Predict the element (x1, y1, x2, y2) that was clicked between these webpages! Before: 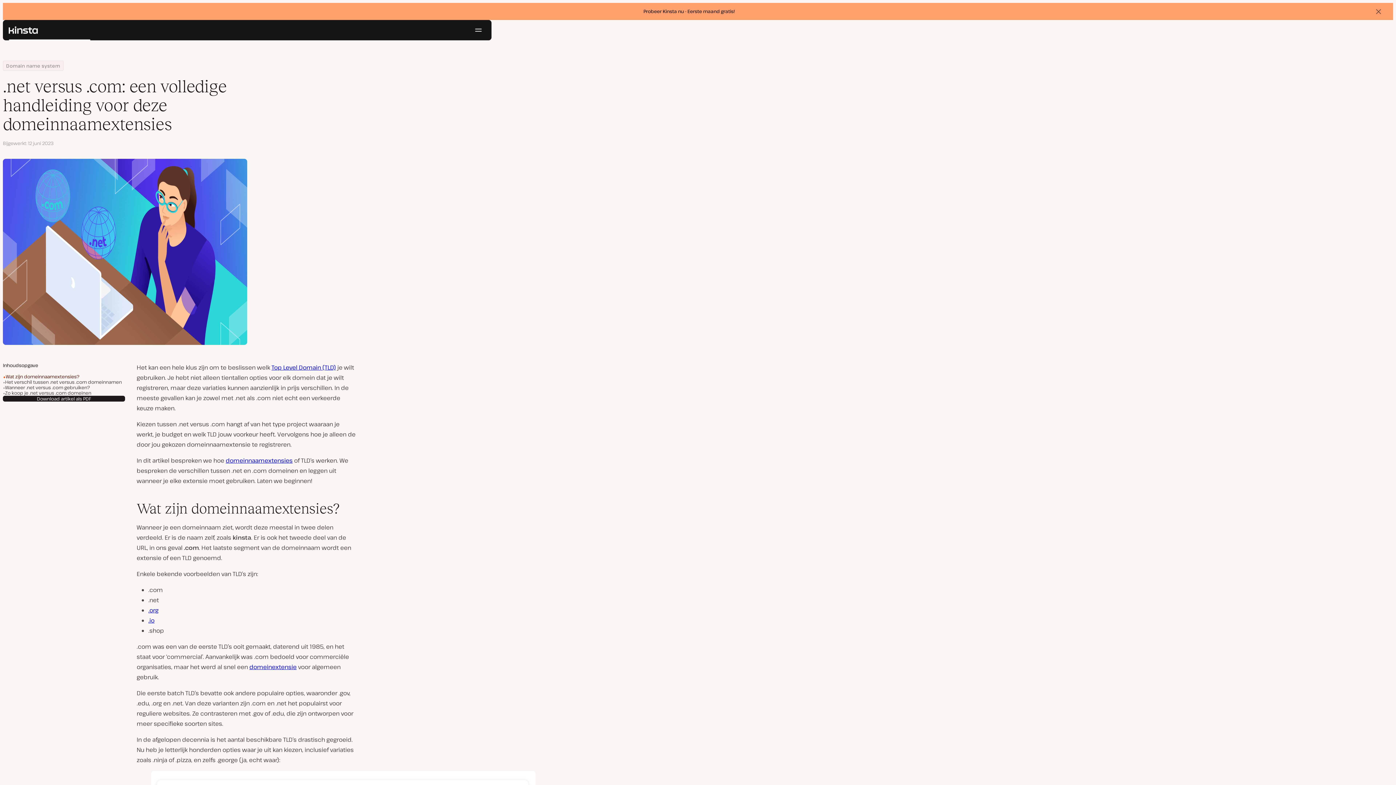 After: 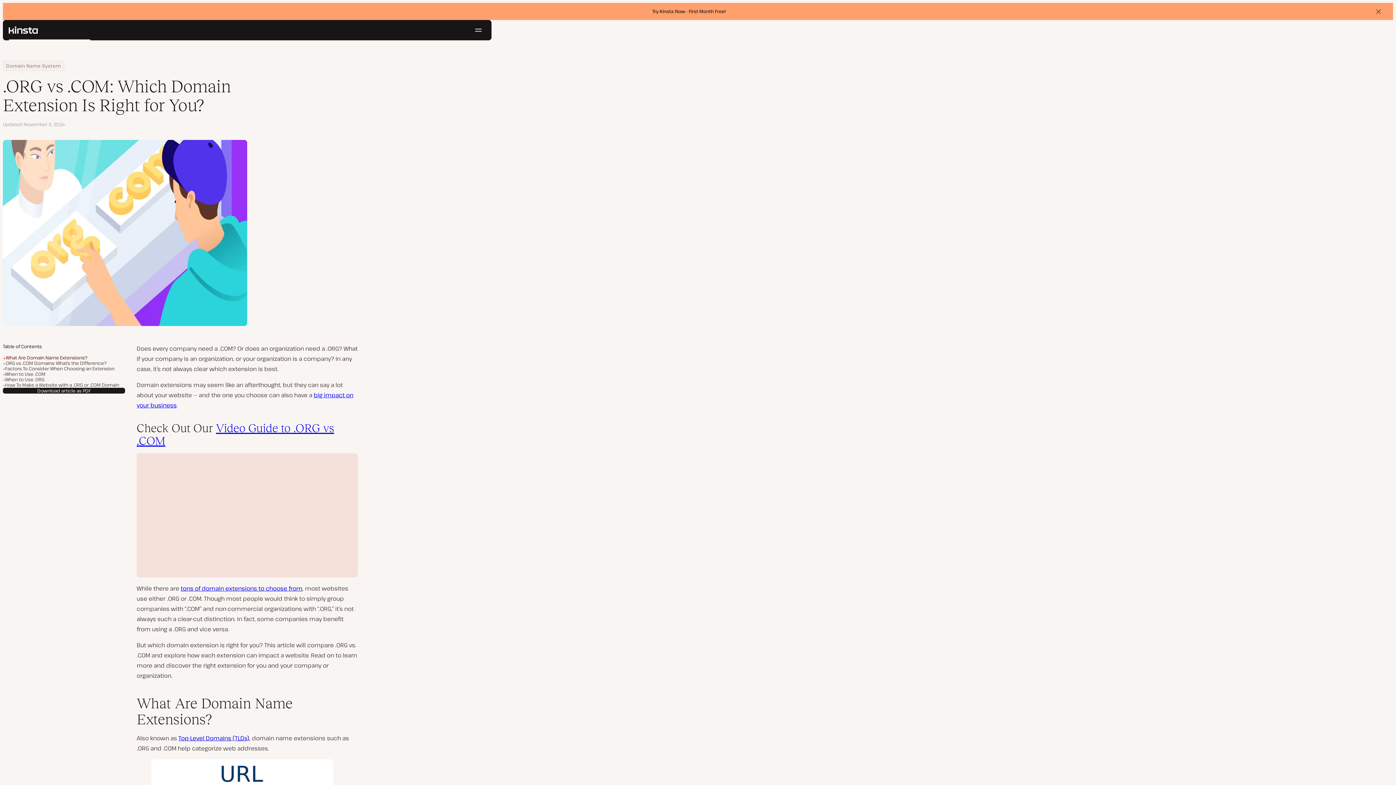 Action: label: .org bbox: (148, 606, 158, 614)